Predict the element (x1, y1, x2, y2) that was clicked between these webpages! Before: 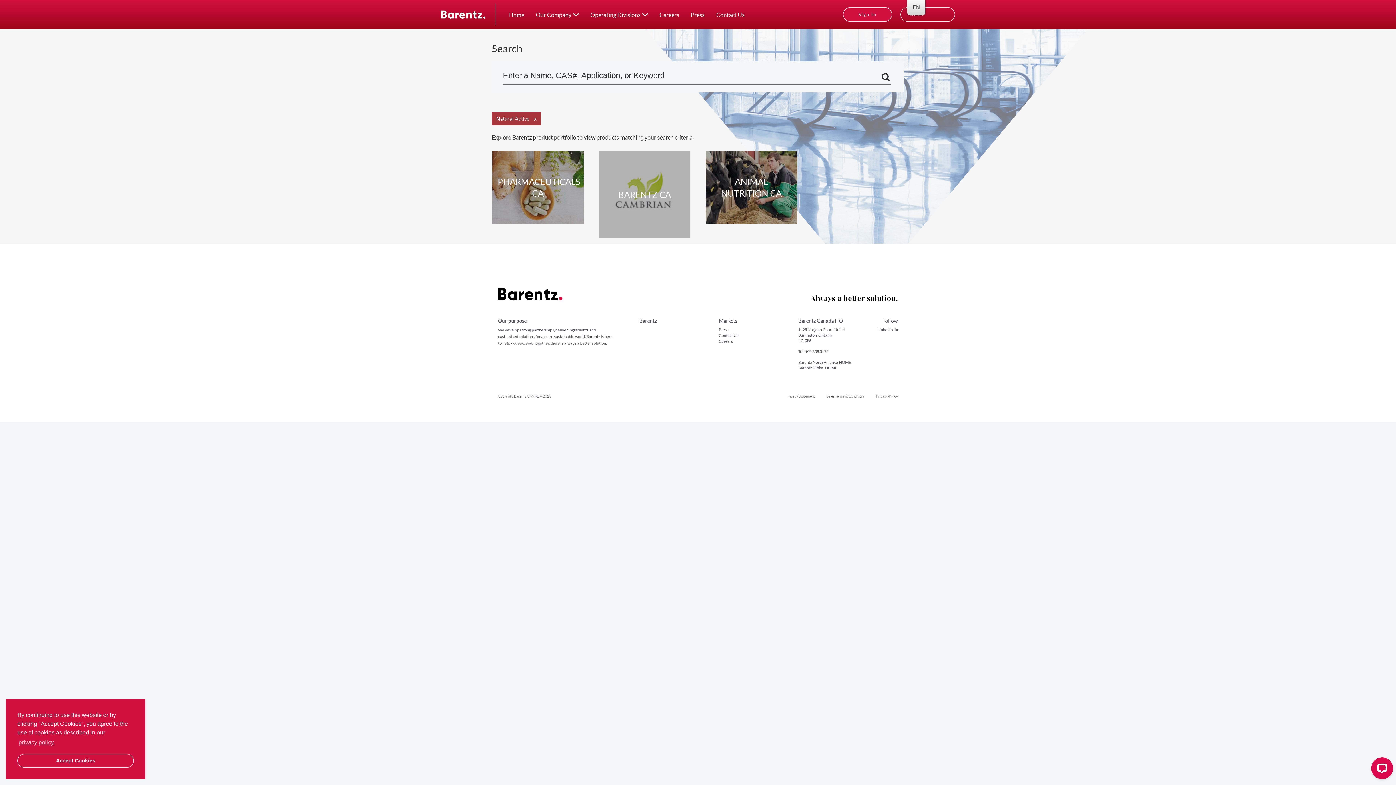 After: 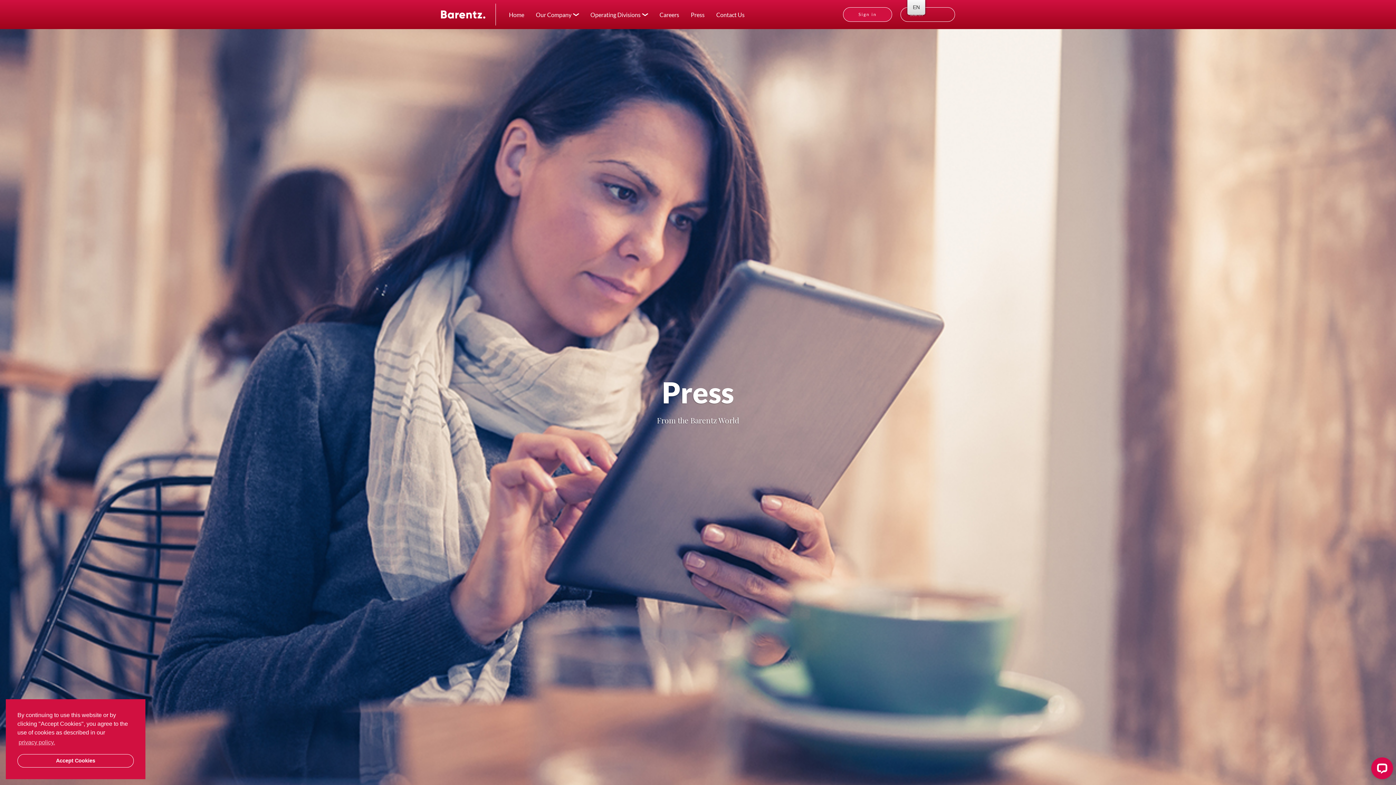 Action: label: Press bbox: (685, 8, 710, 20)